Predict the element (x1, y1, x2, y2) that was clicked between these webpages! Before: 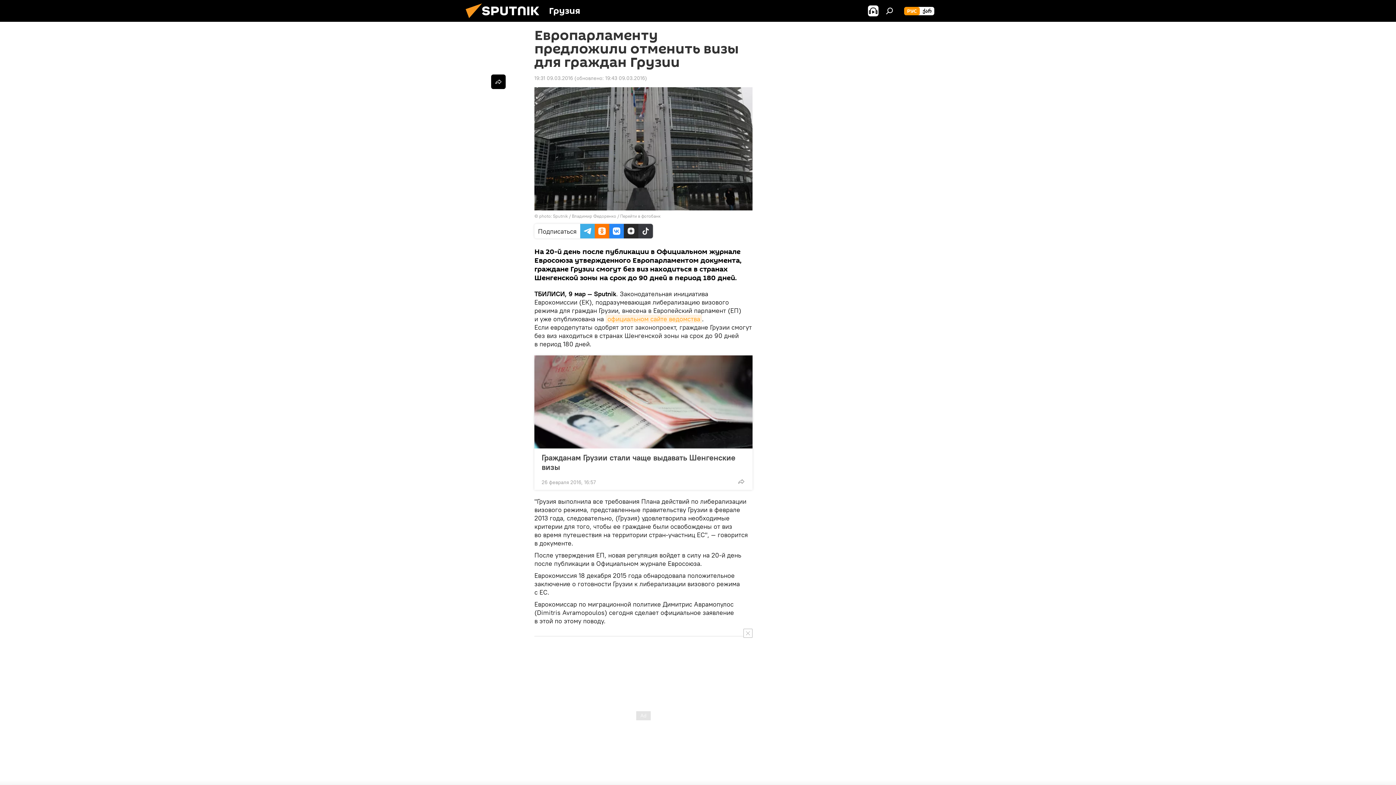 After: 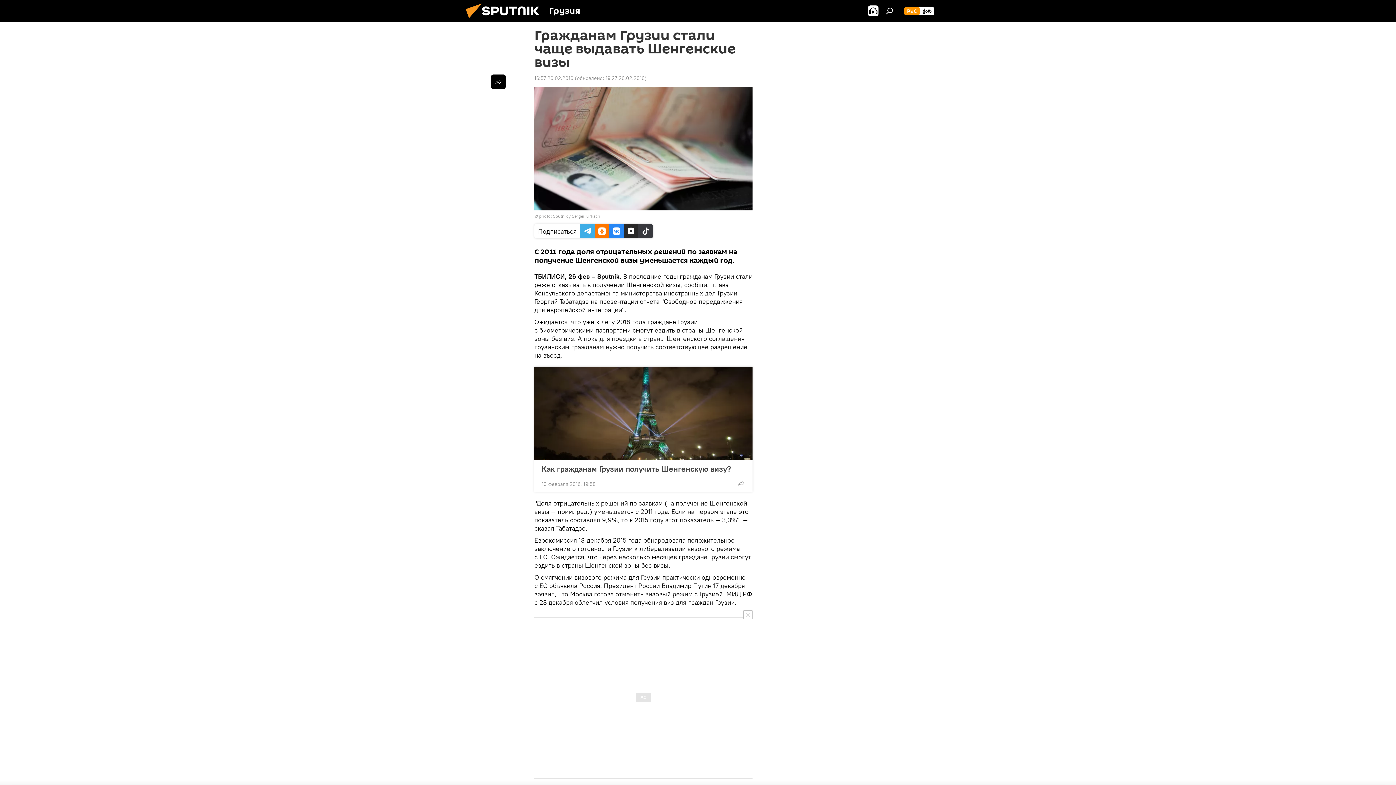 Action: bbox: (534, 355, 752, 448)